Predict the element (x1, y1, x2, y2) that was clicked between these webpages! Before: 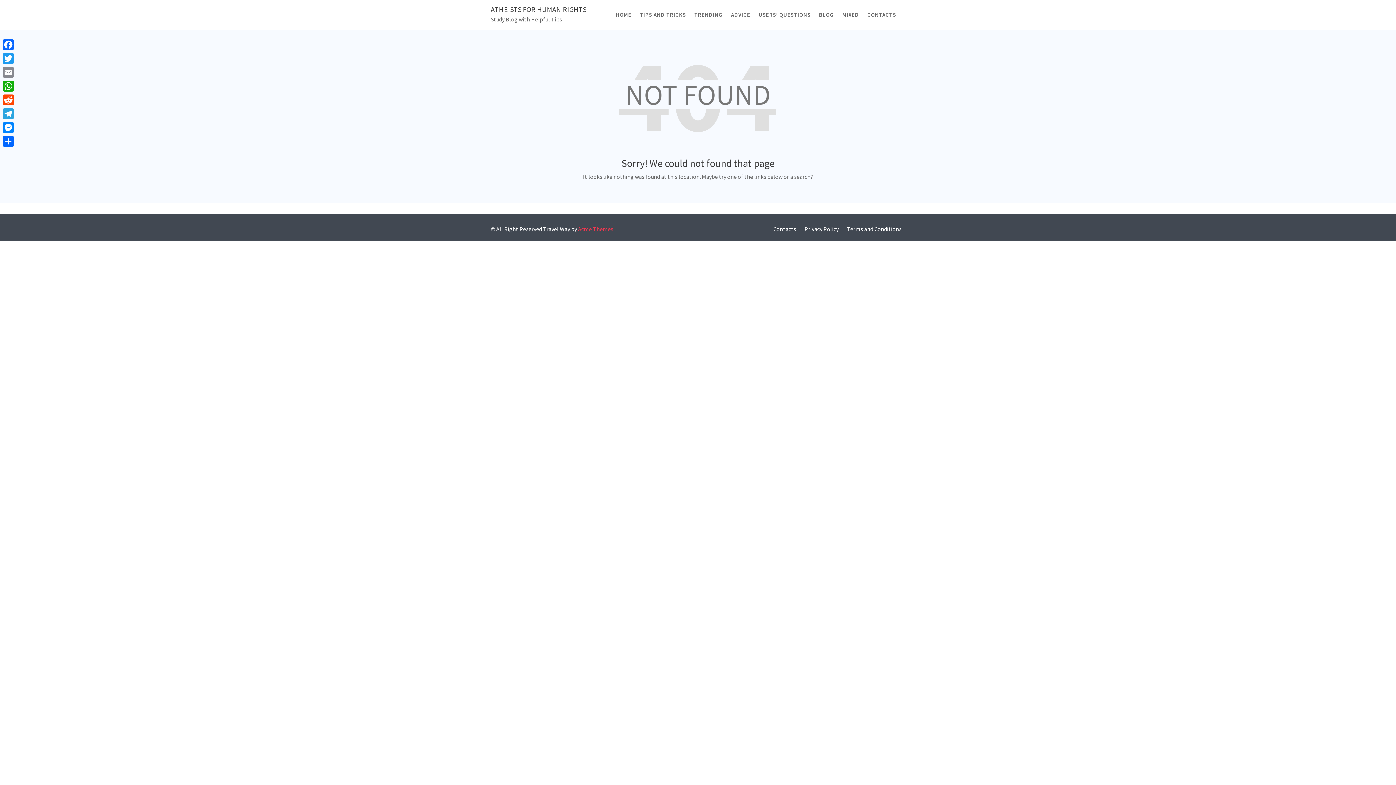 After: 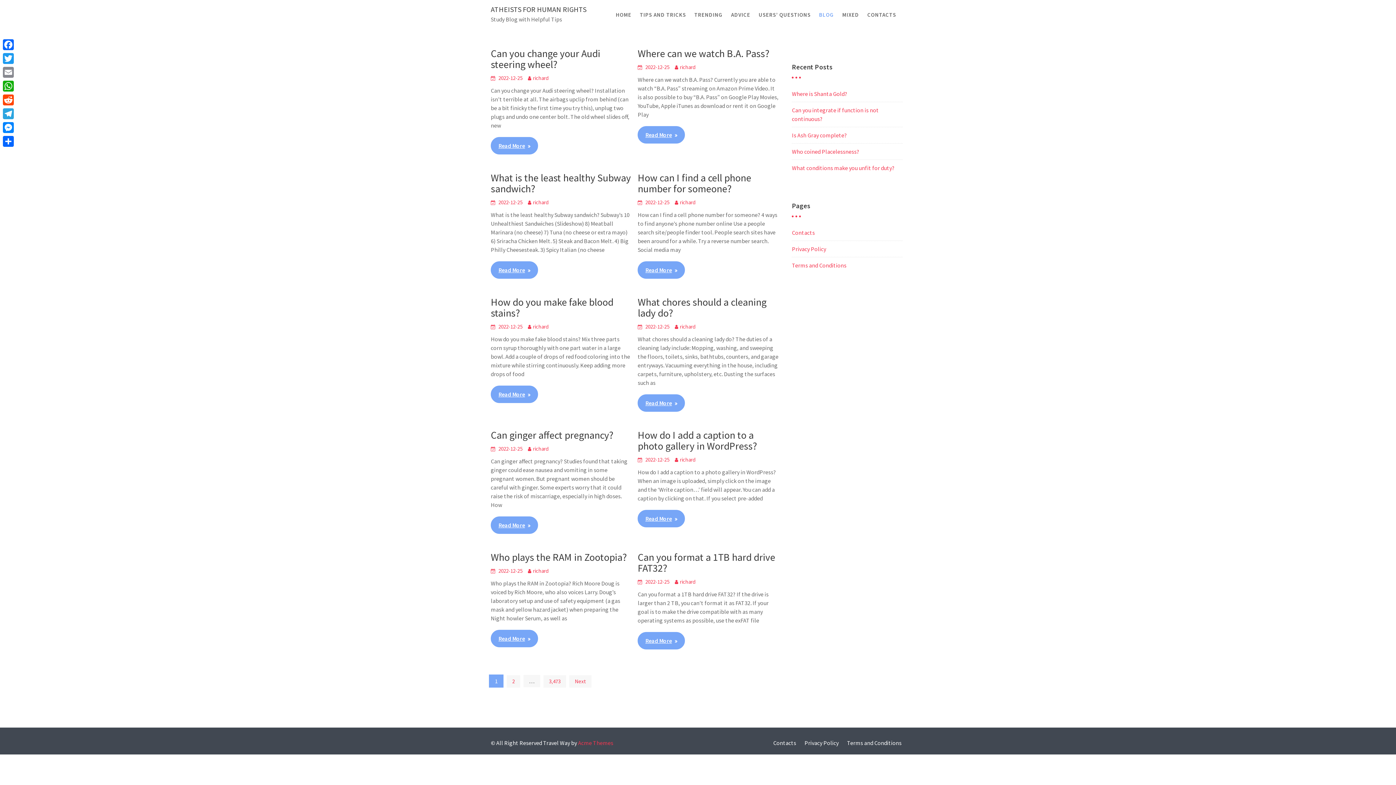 Action: label: BLOG bbox: (815, 0, 837, 29)